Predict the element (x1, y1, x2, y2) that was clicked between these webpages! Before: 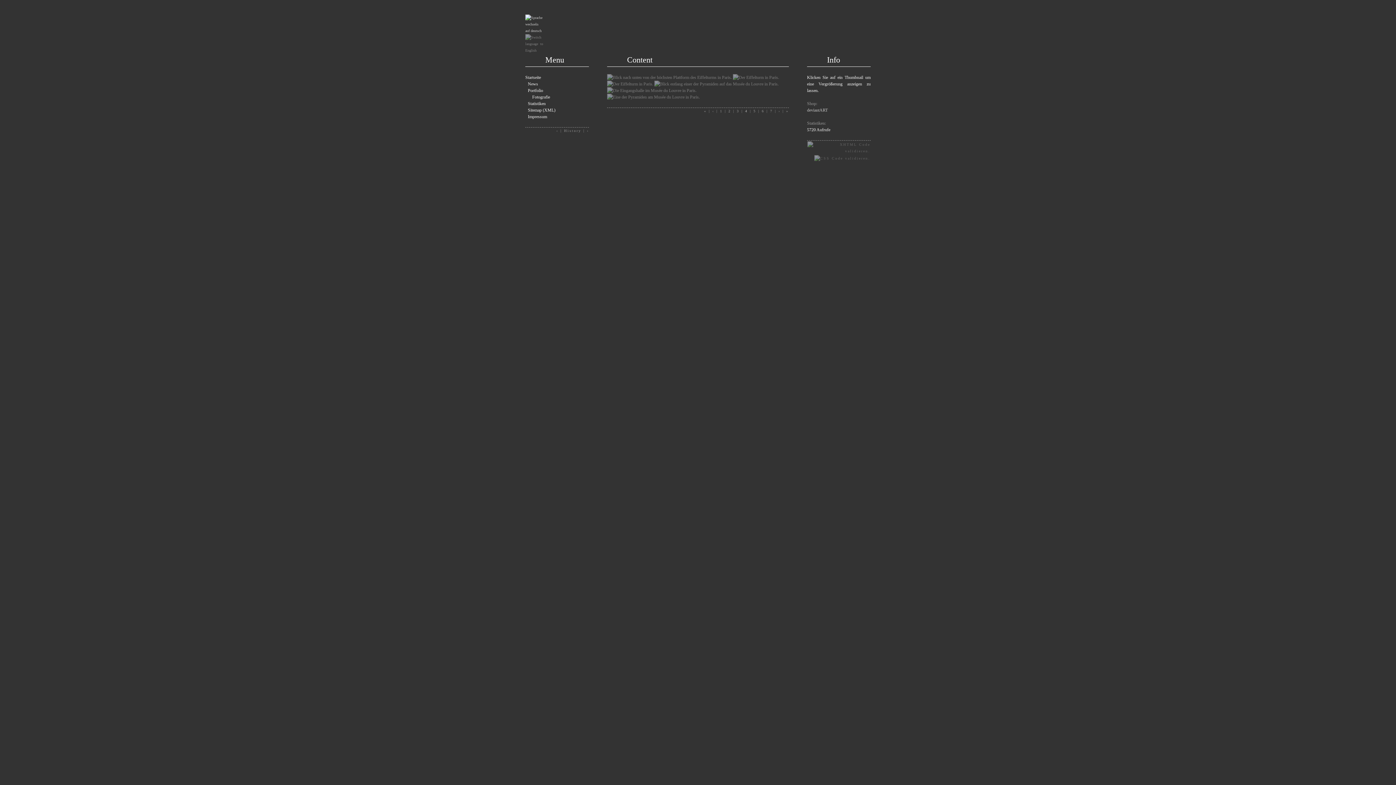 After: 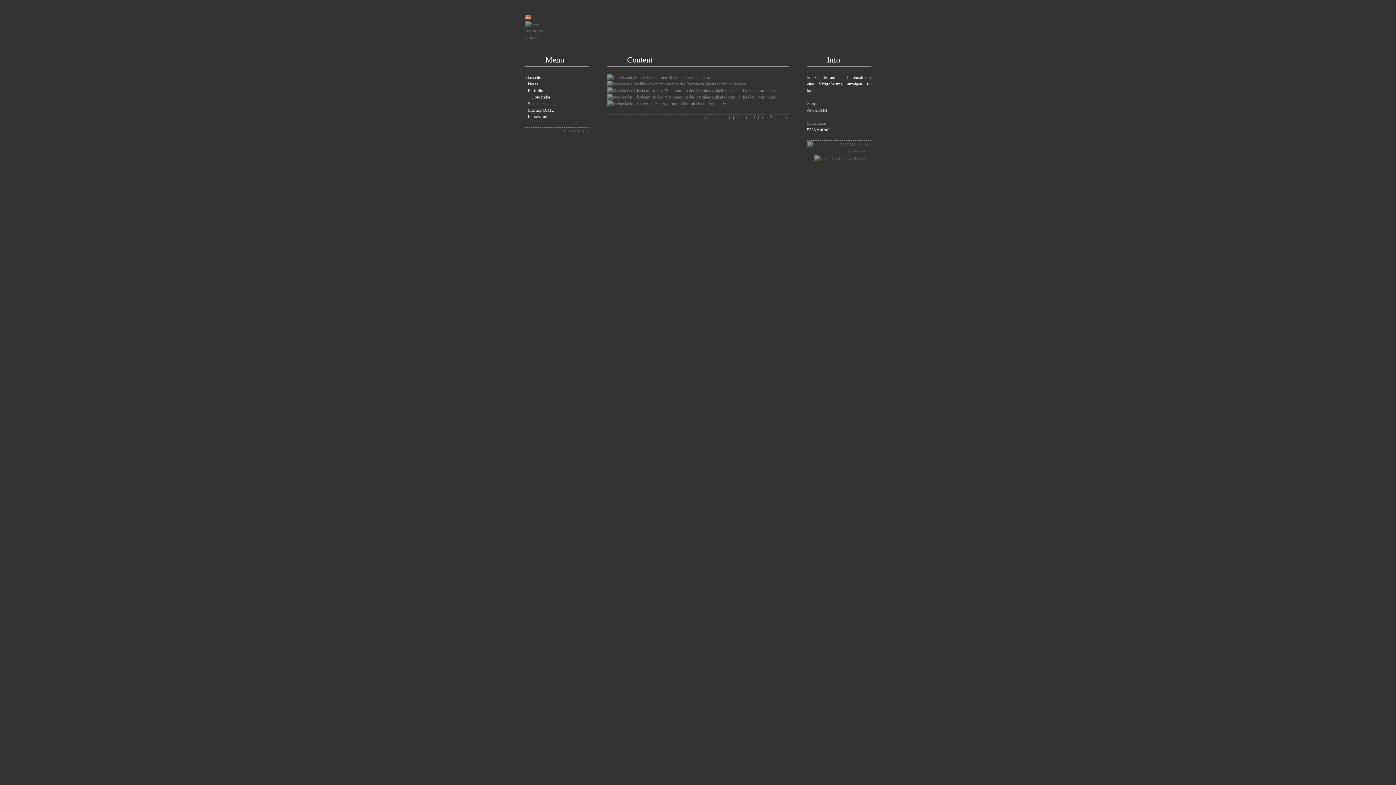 Action: label: 7 bbox: (770, 109, 773, 113)